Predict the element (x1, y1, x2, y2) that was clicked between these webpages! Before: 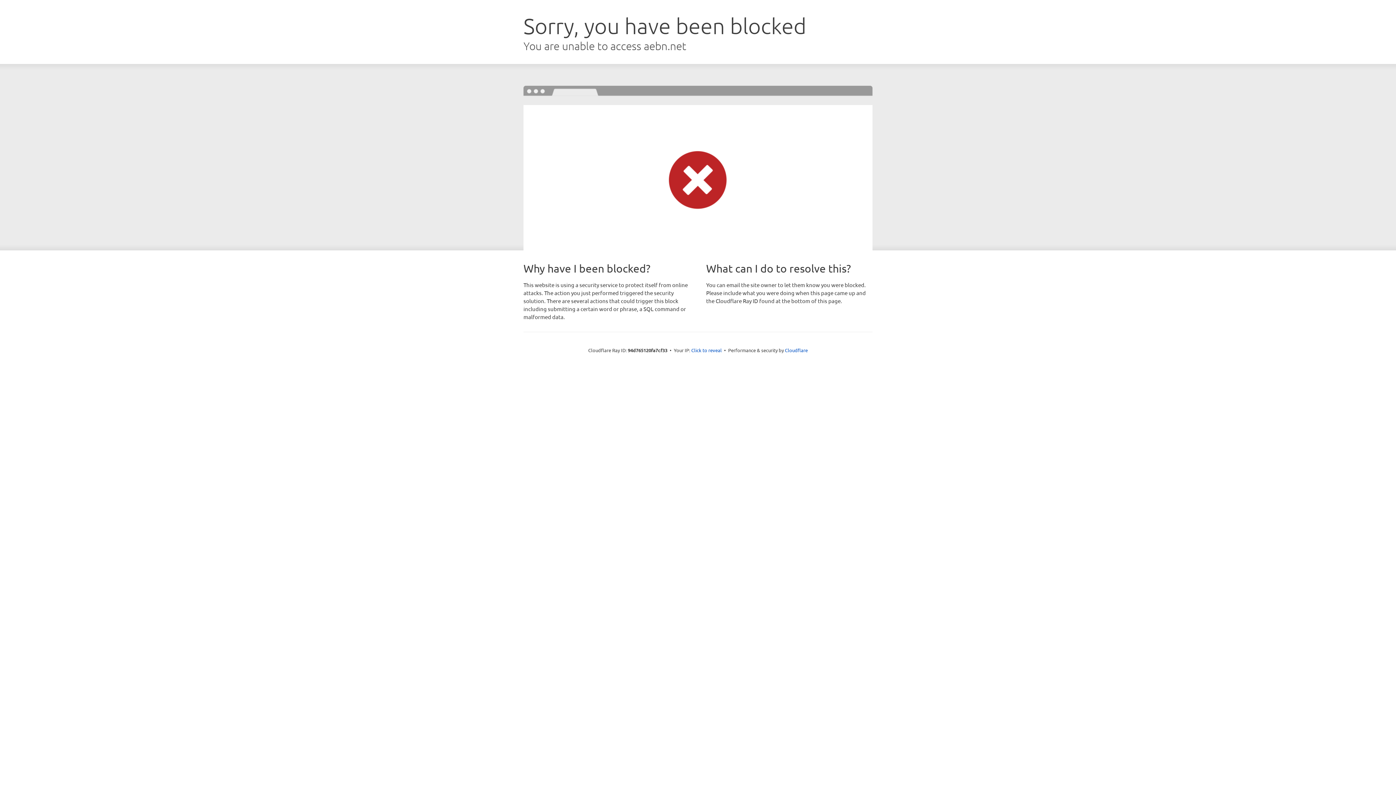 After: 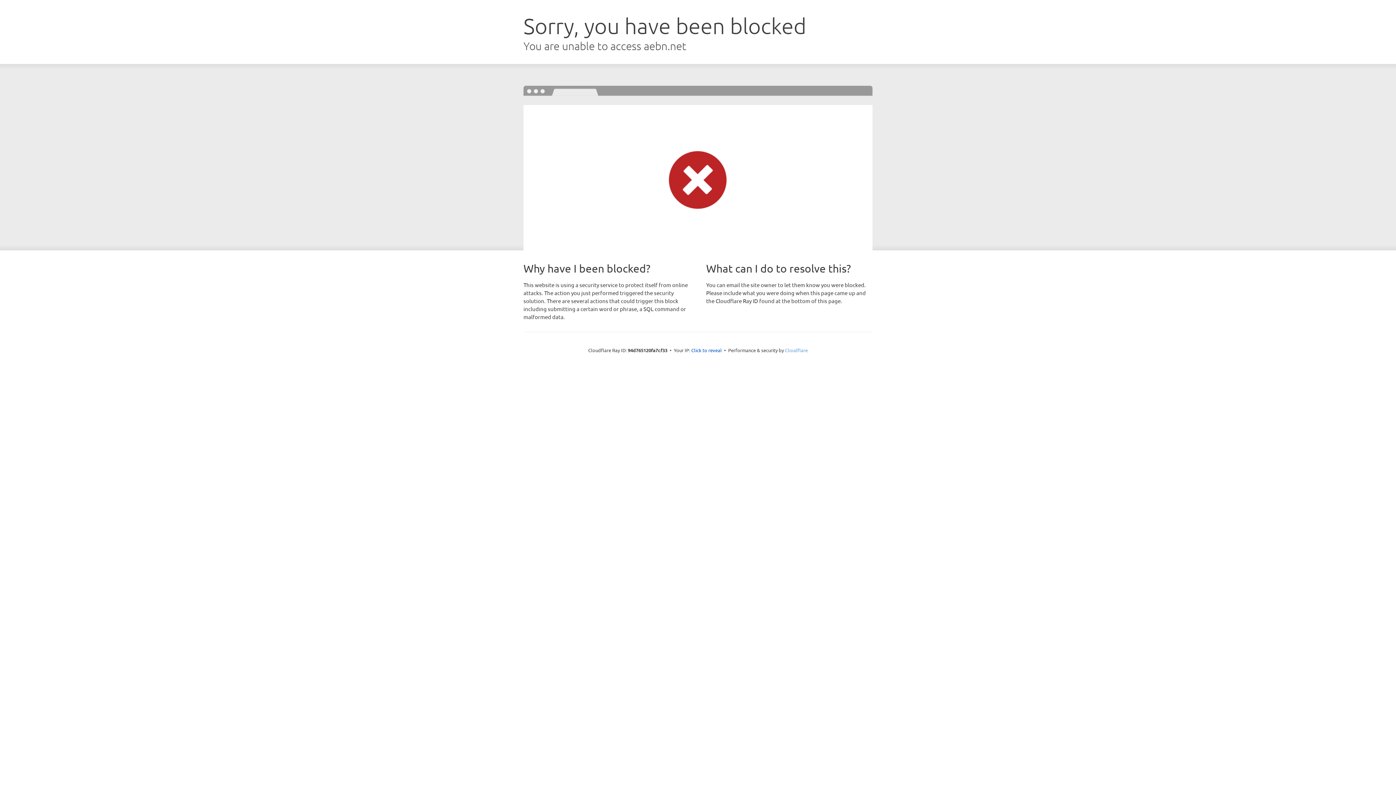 Action: bbox: (785, 347, 808, 353) label: Cloudflare